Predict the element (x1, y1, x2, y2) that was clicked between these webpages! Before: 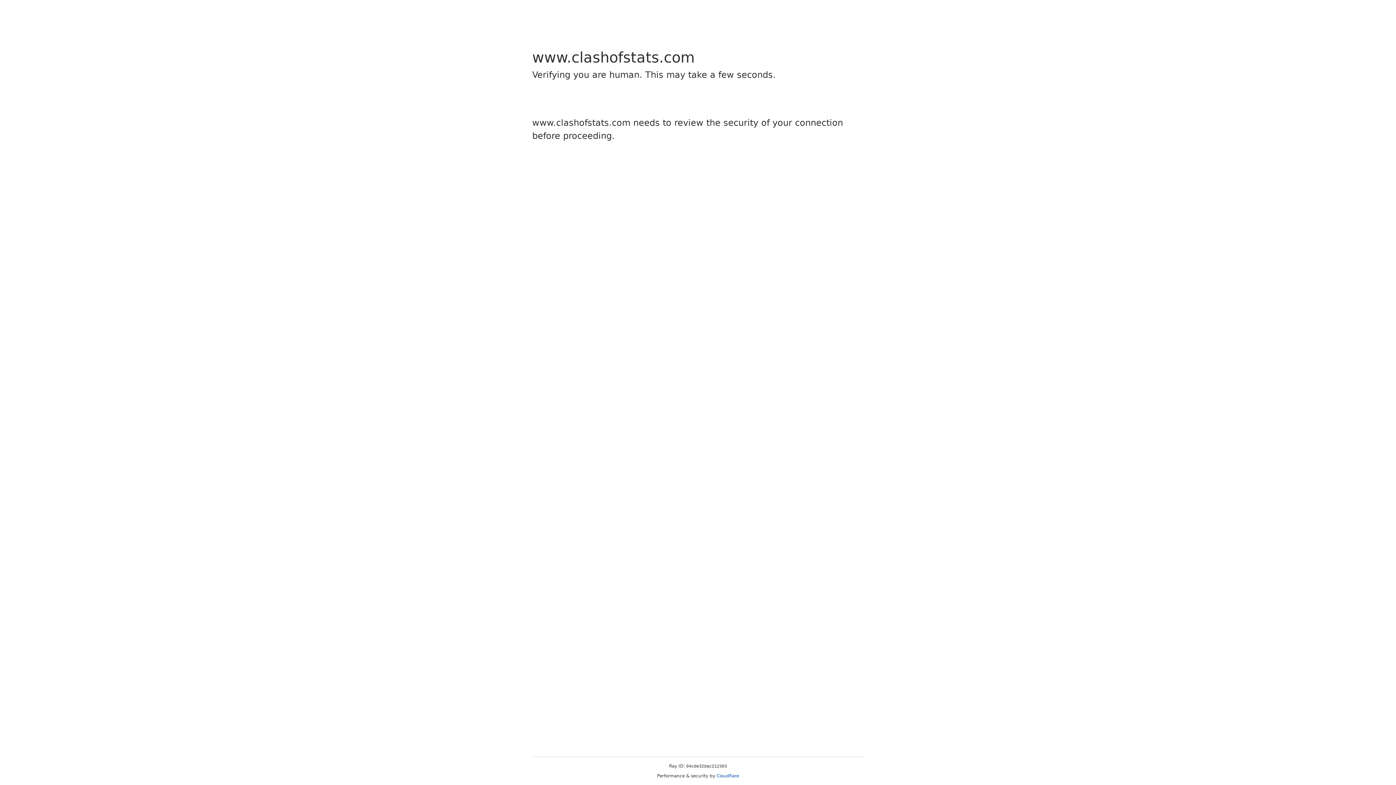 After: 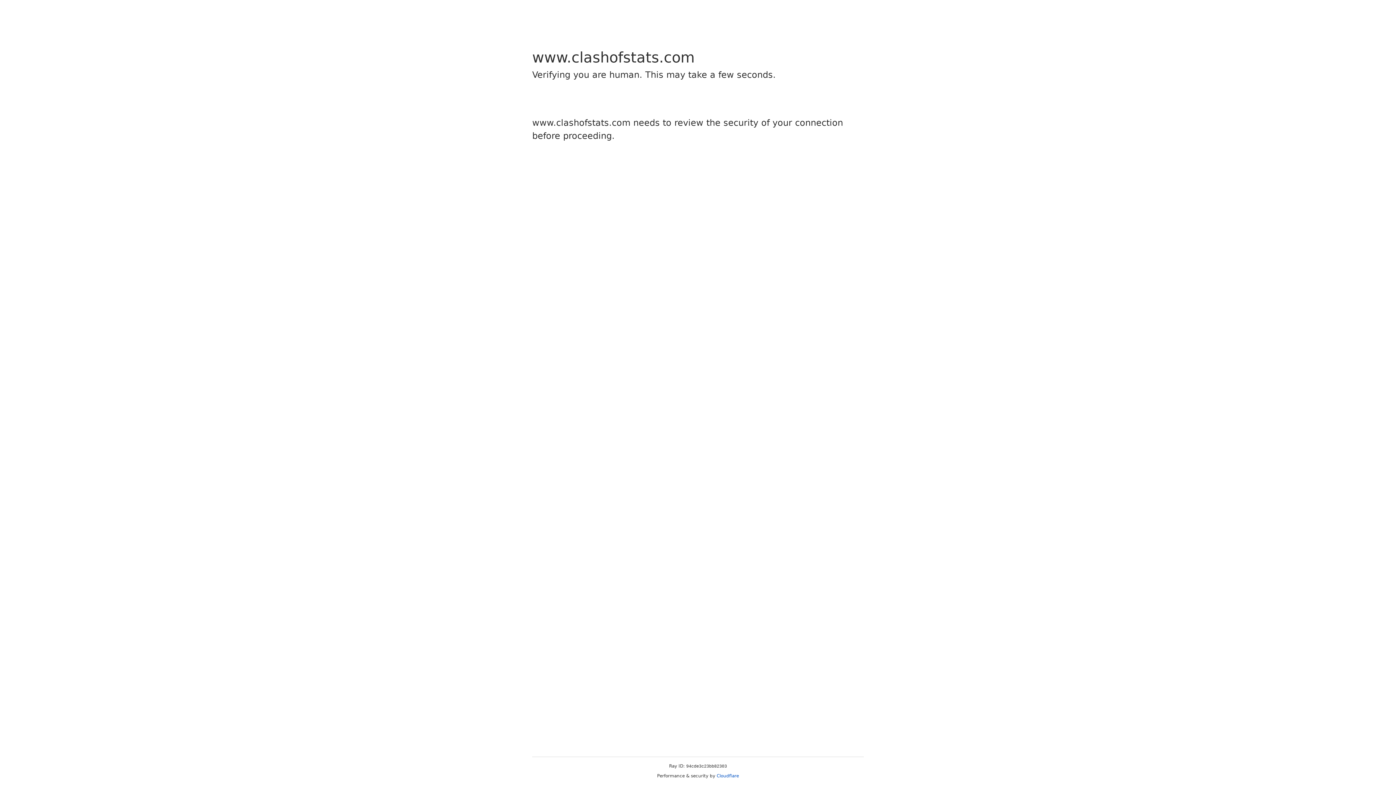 Action: bbox: (716, 773, 739, 778) label: Cloudflare